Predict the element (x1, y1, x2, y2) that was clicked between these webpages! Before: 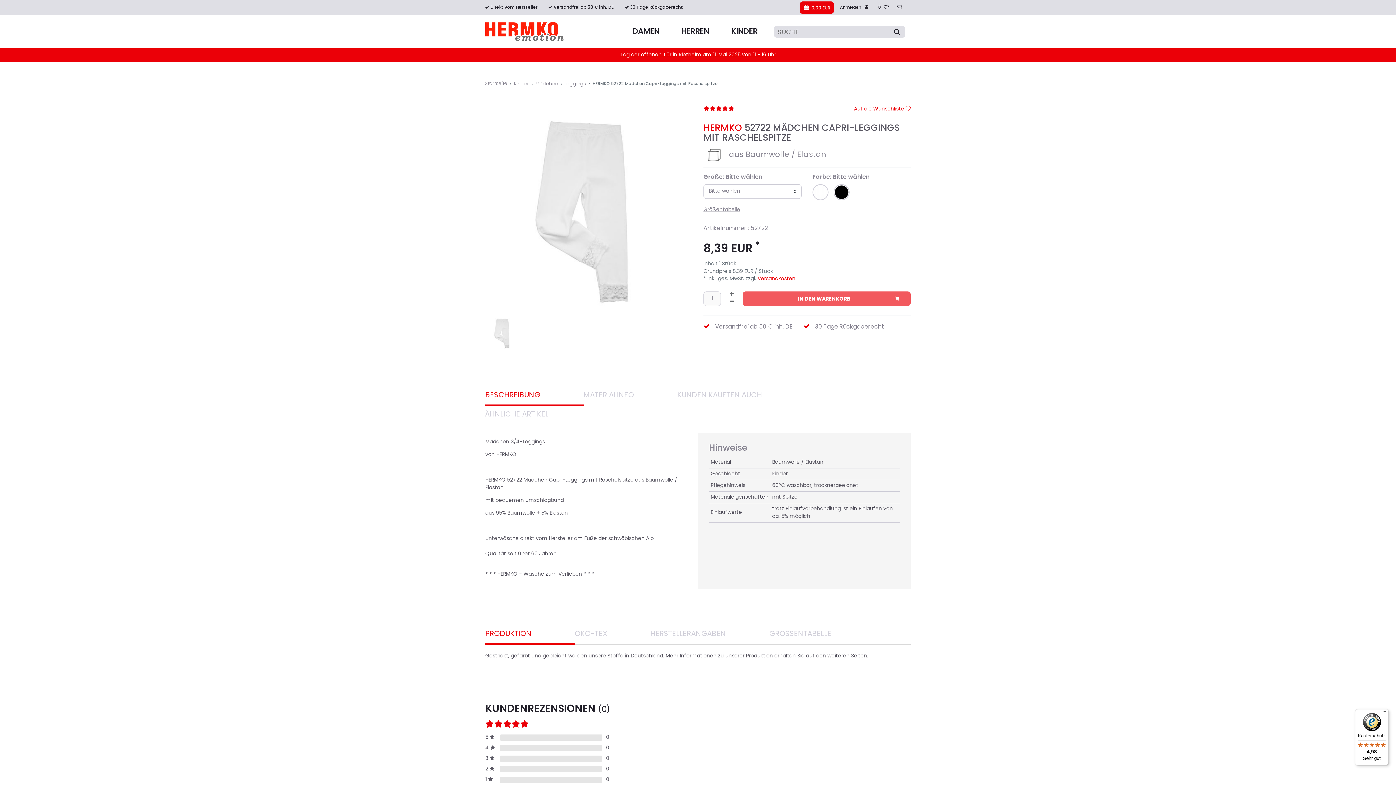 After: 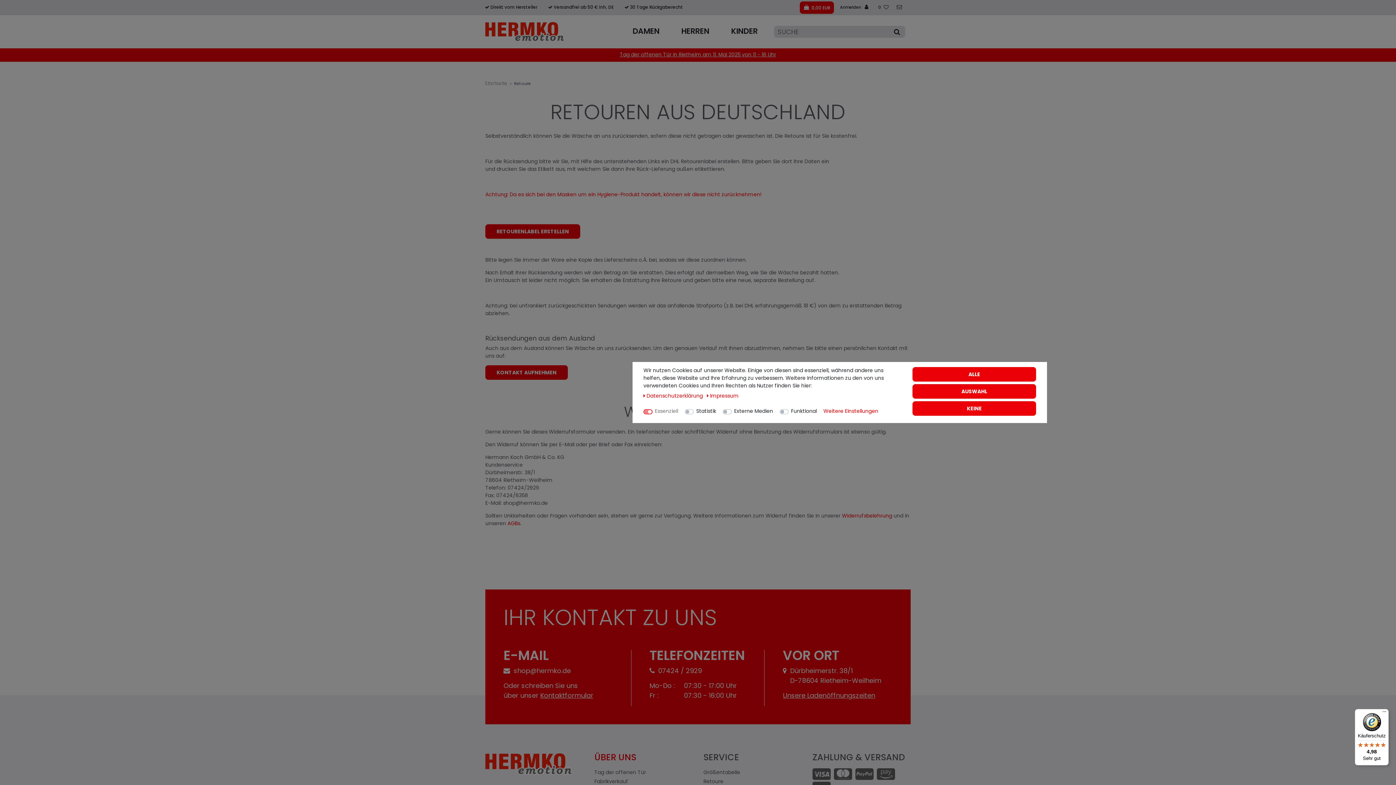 Action: label: 30 Tage Rückgaberecht bbox: (630, 5, 683, 9)